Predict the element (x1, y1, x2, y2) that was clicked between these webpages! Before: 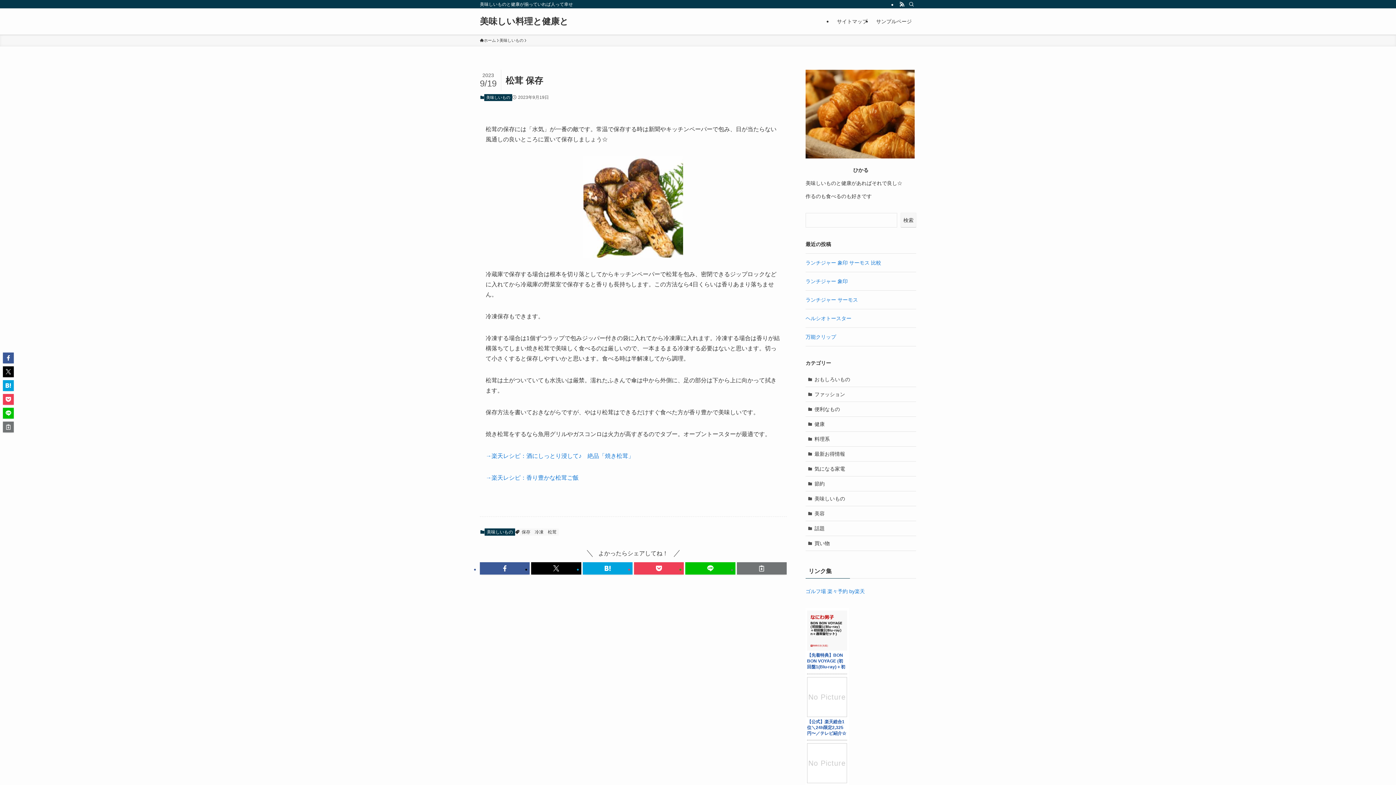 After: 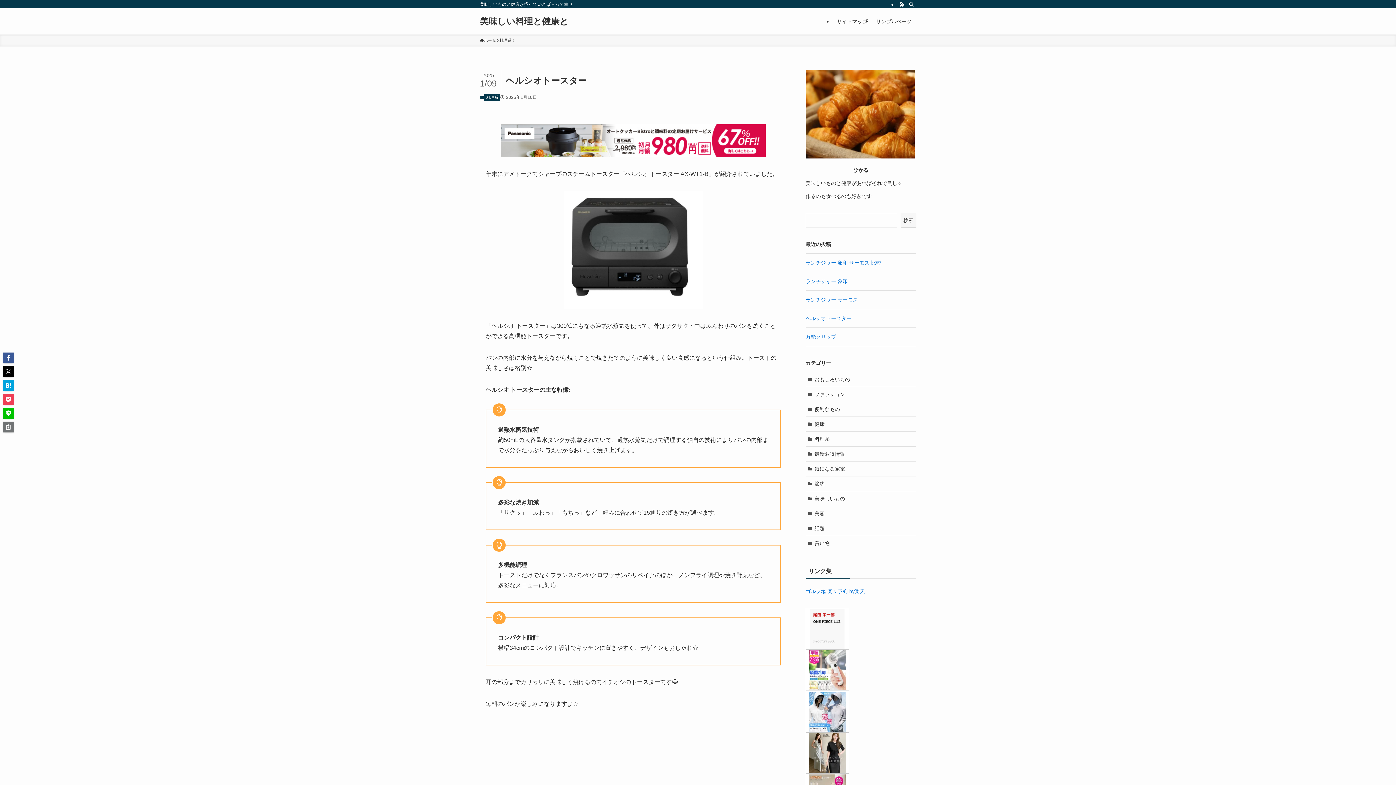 Action: bbox: (805, 315, 851, 321) label: ヘルシオトースター